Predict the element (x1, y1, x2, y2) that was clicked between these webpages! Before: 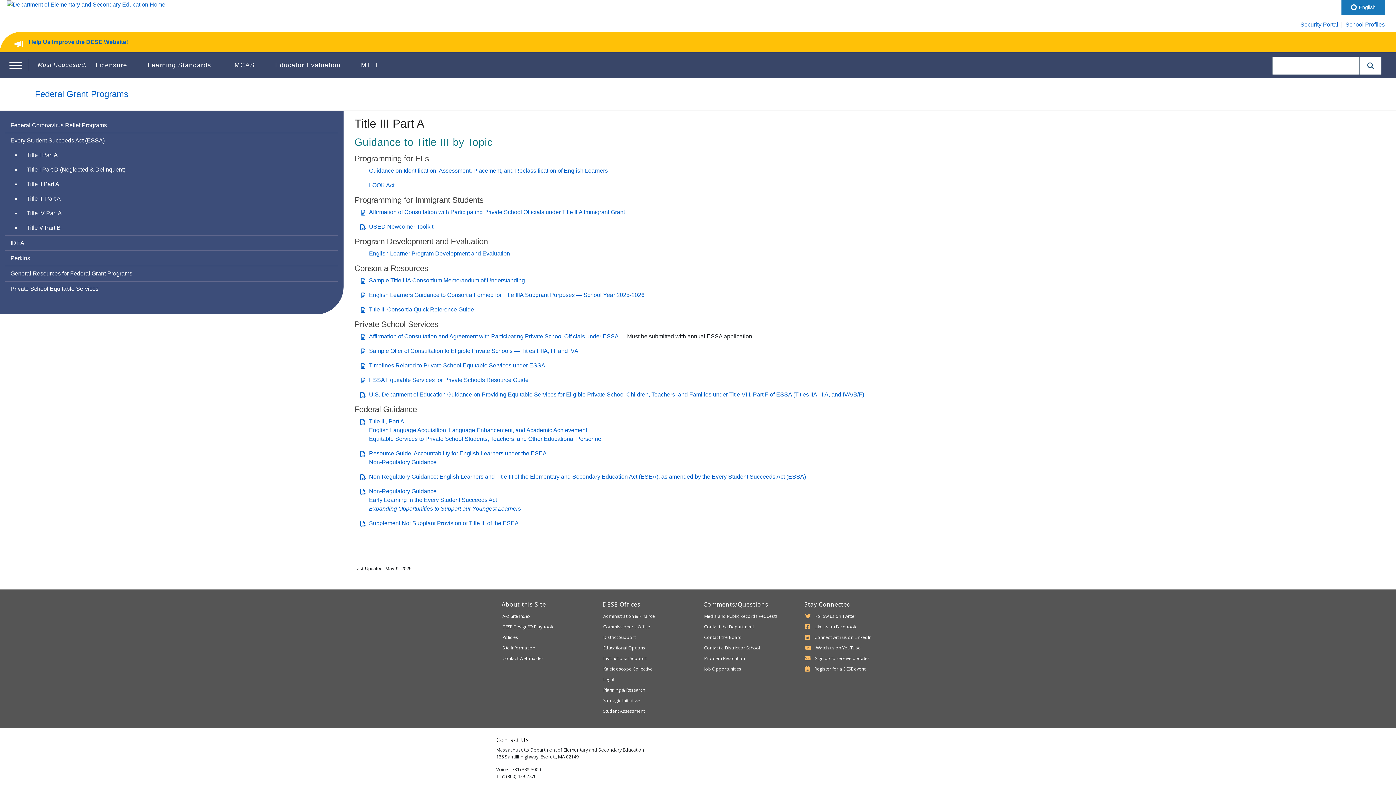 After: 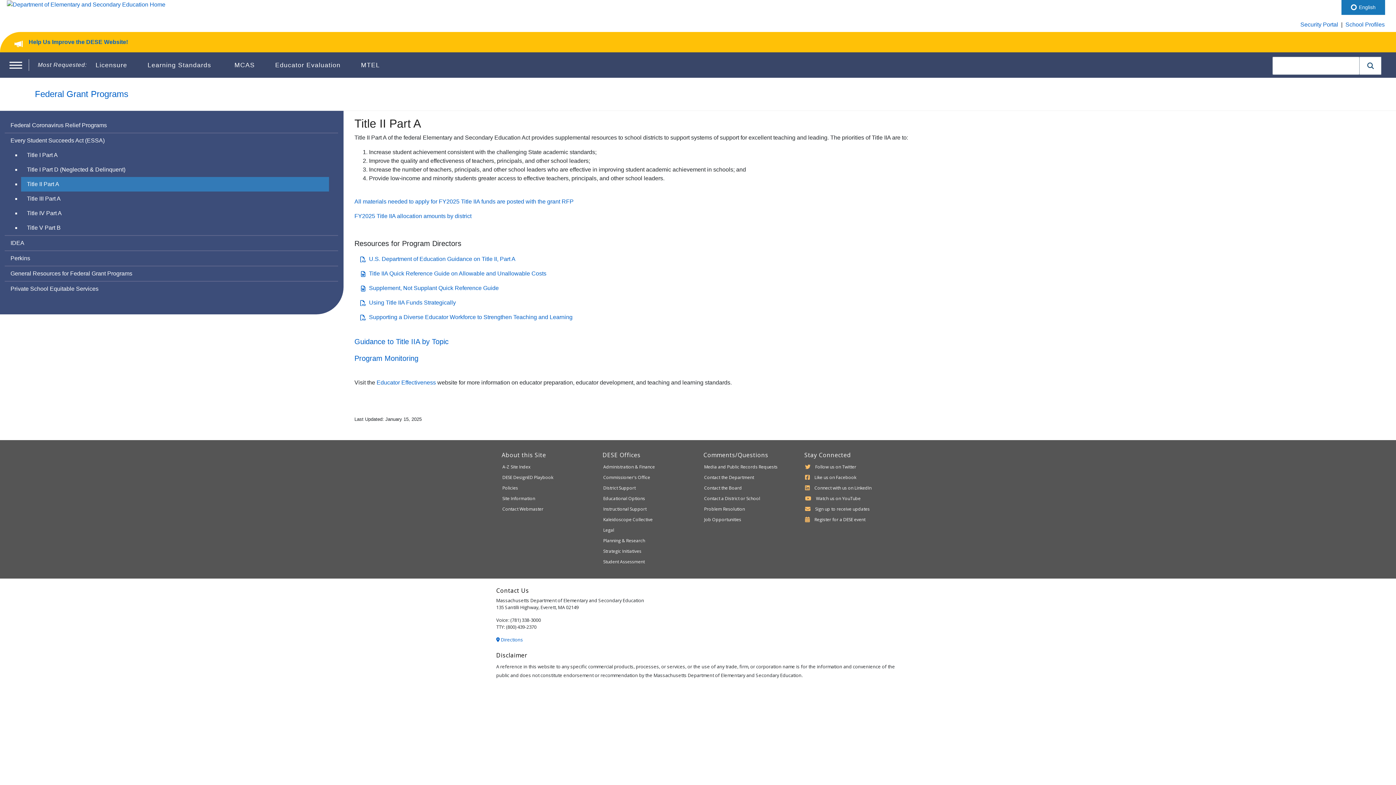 Action: bbox: (21, 177, 329, 191) label: Title II Part A